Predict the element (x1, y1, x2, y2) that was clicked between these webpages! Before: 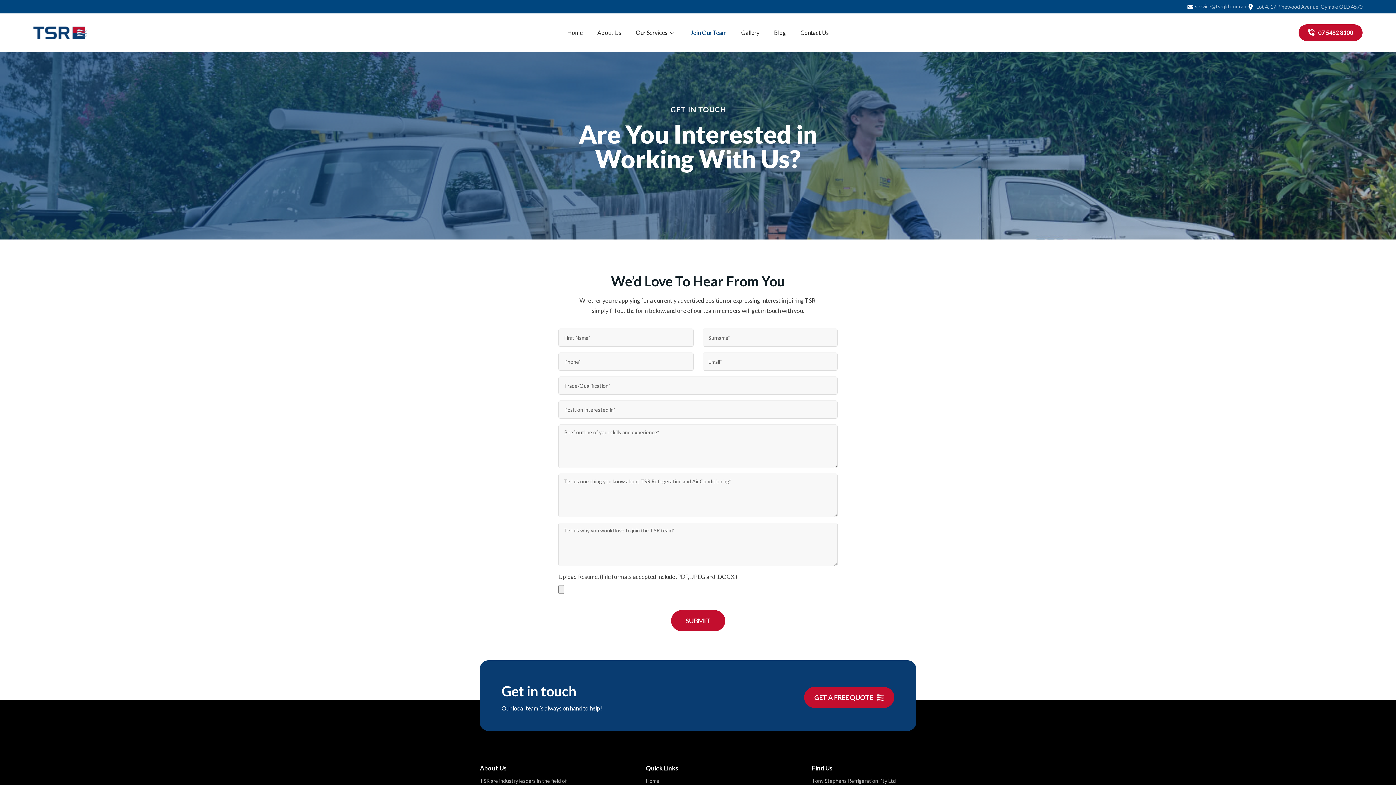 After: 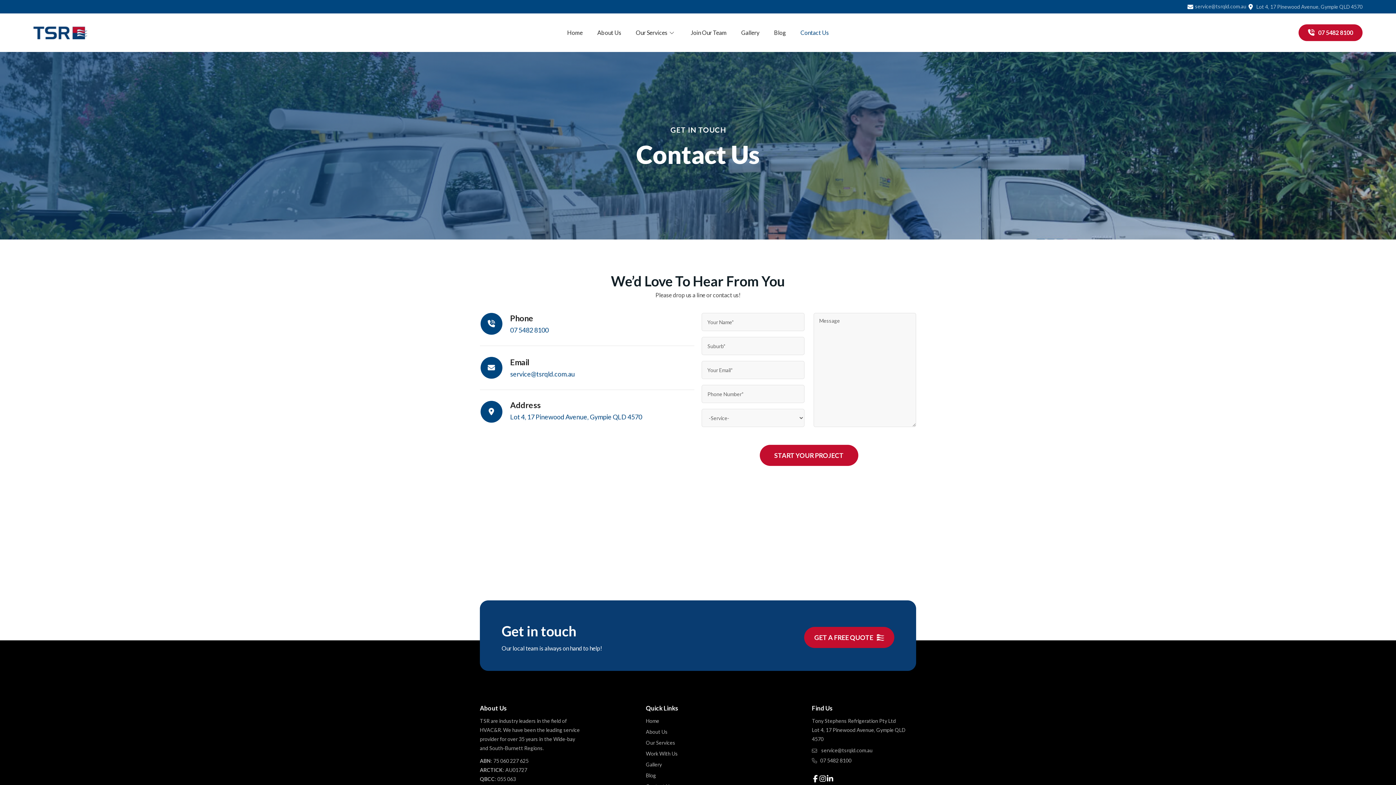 Action: bbox: (793, 28, 836, 37) label: Contact Us